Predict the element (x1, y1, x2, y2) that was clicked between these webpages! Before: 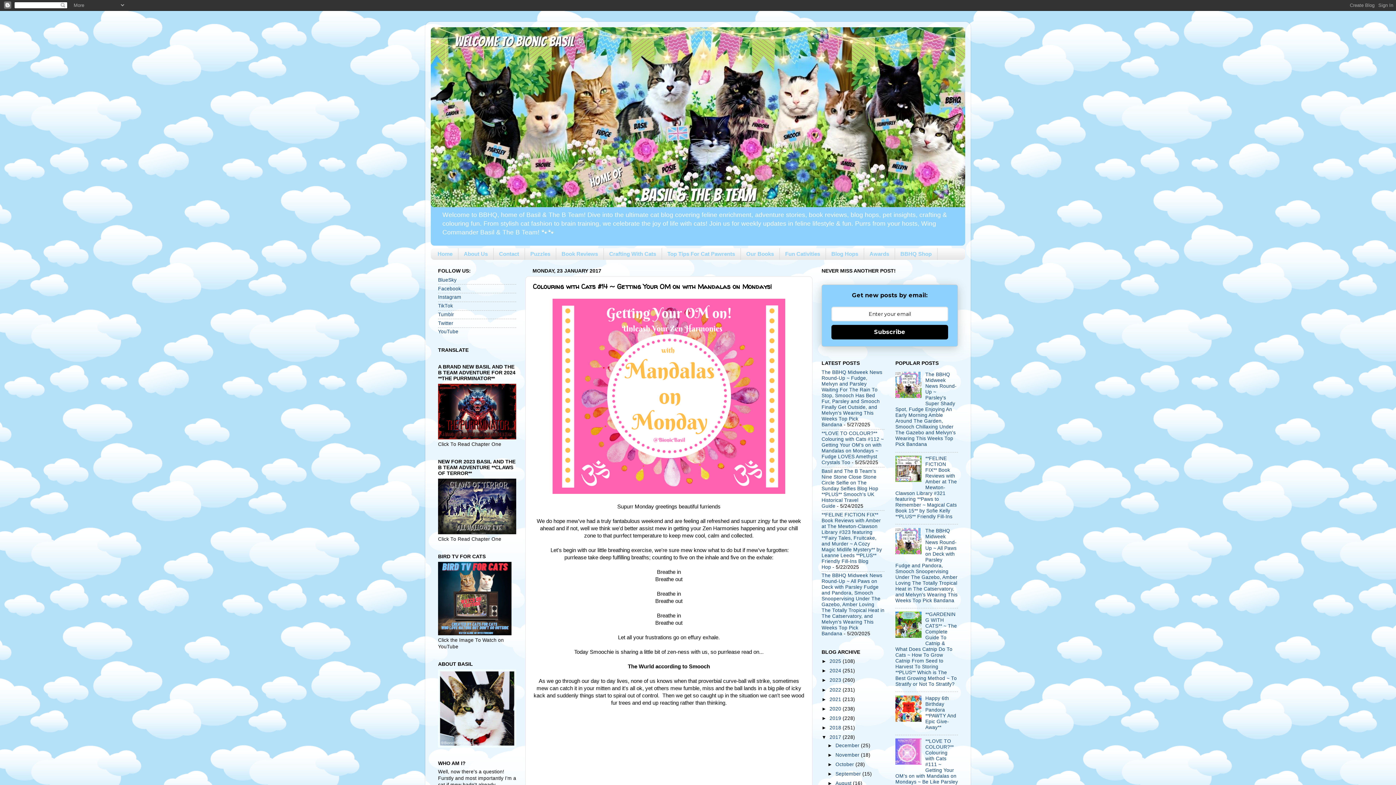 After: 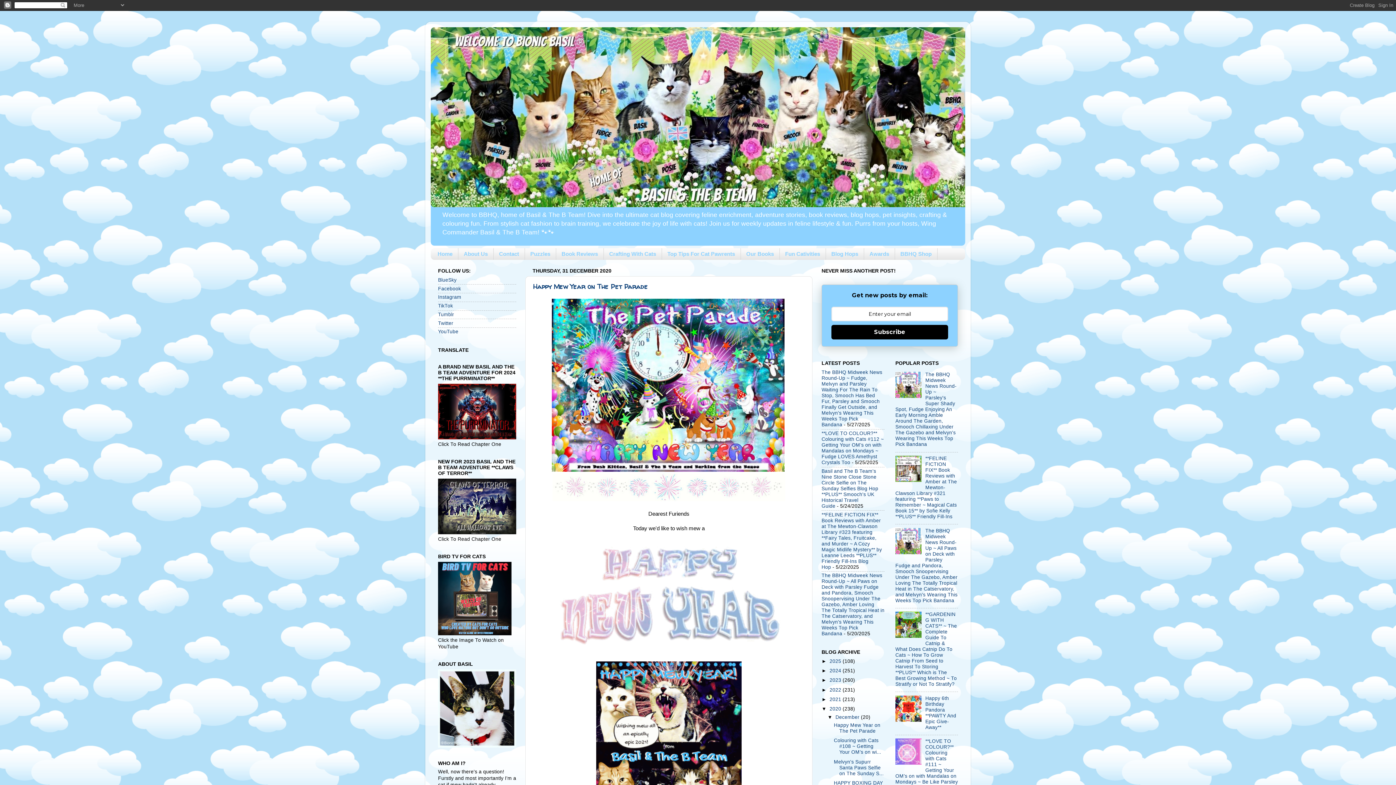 Action: bbox: (829, 706, 842, 711) label: 2020 